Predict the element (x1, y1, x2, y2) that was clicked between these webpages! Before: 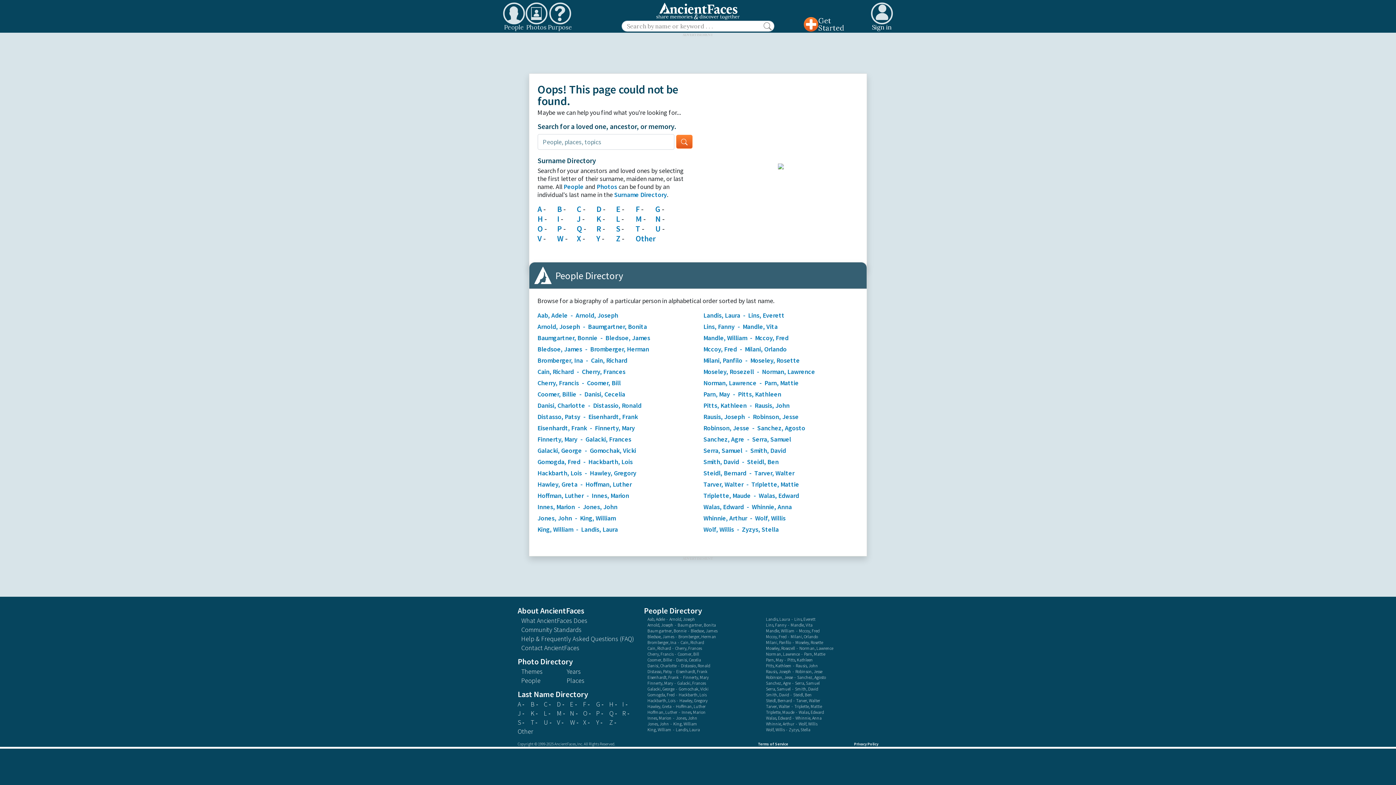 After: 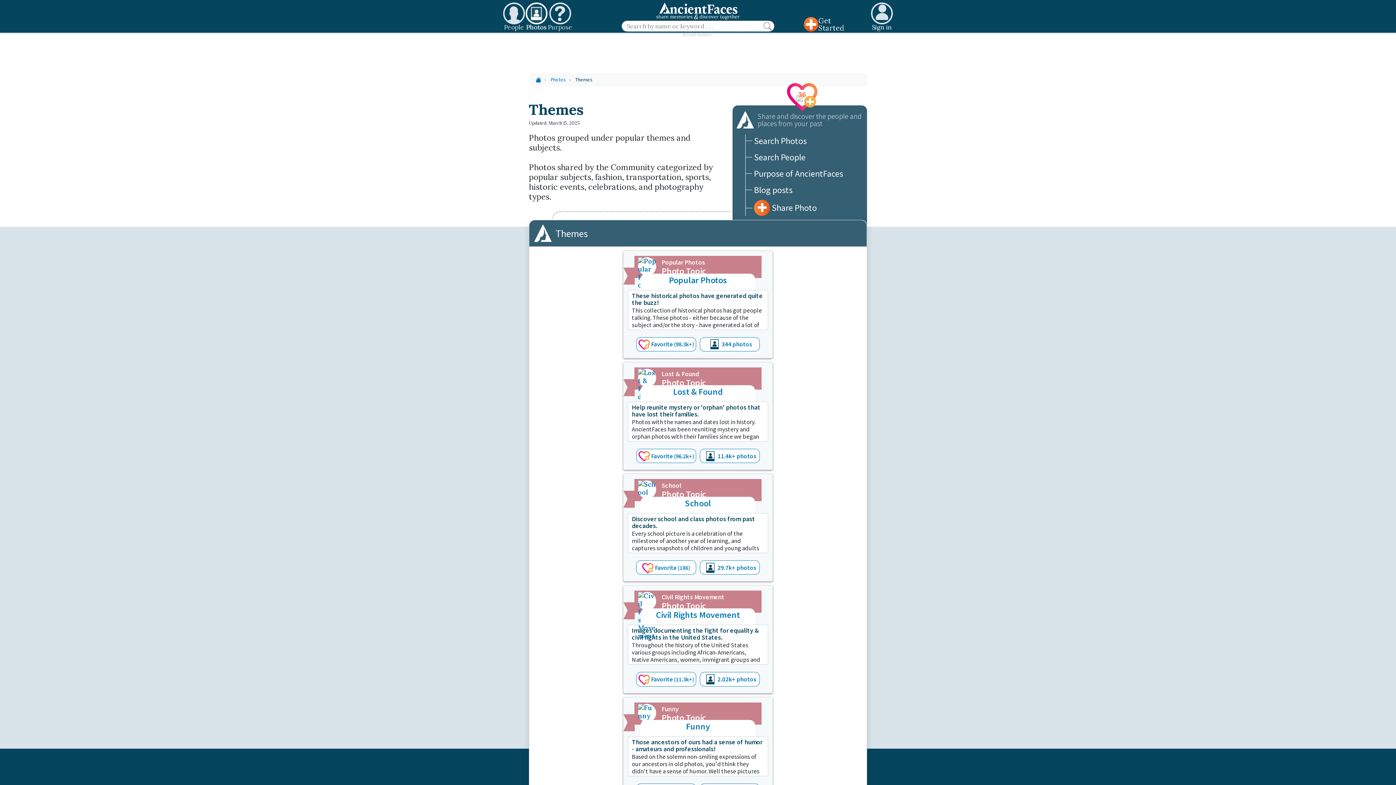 Action: label: Themes bbox: (517, 667, 542, 675)